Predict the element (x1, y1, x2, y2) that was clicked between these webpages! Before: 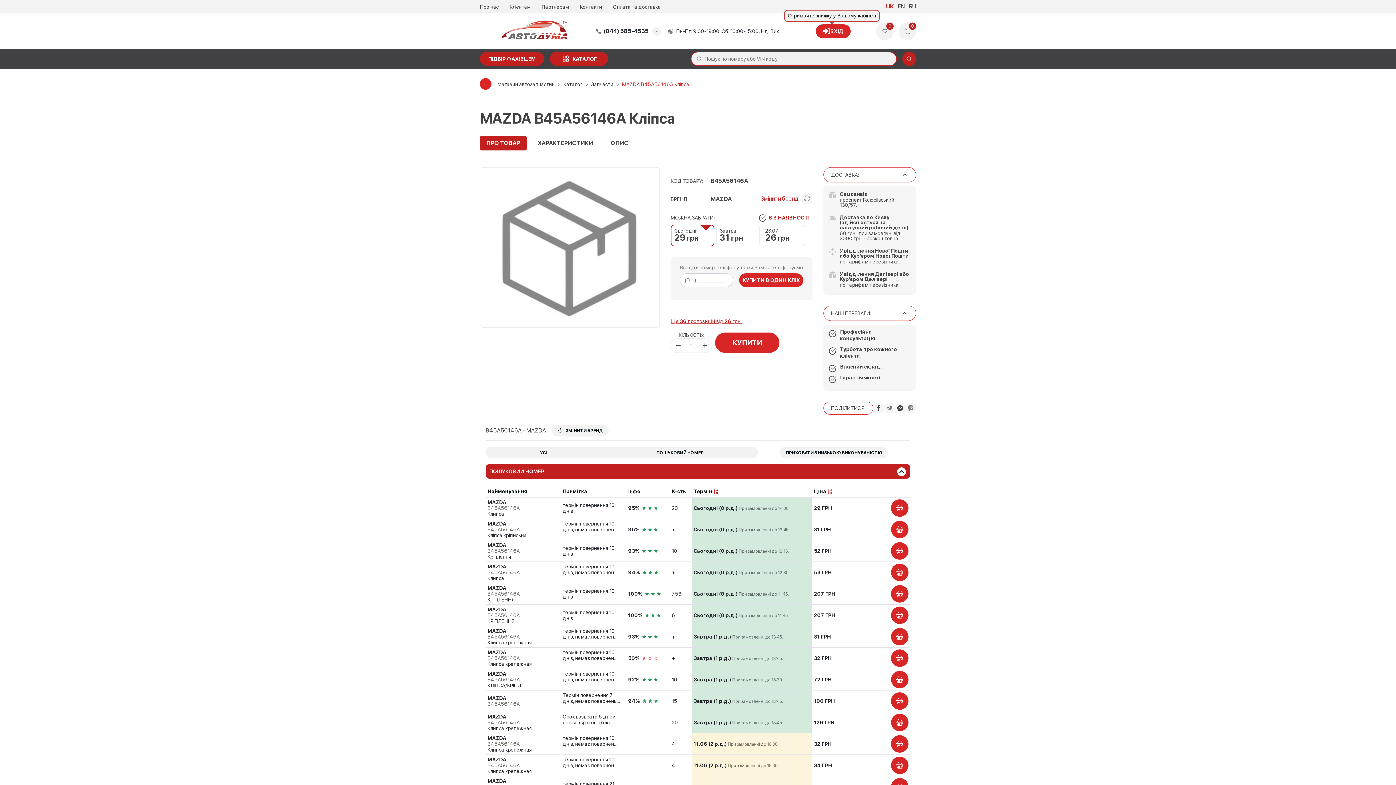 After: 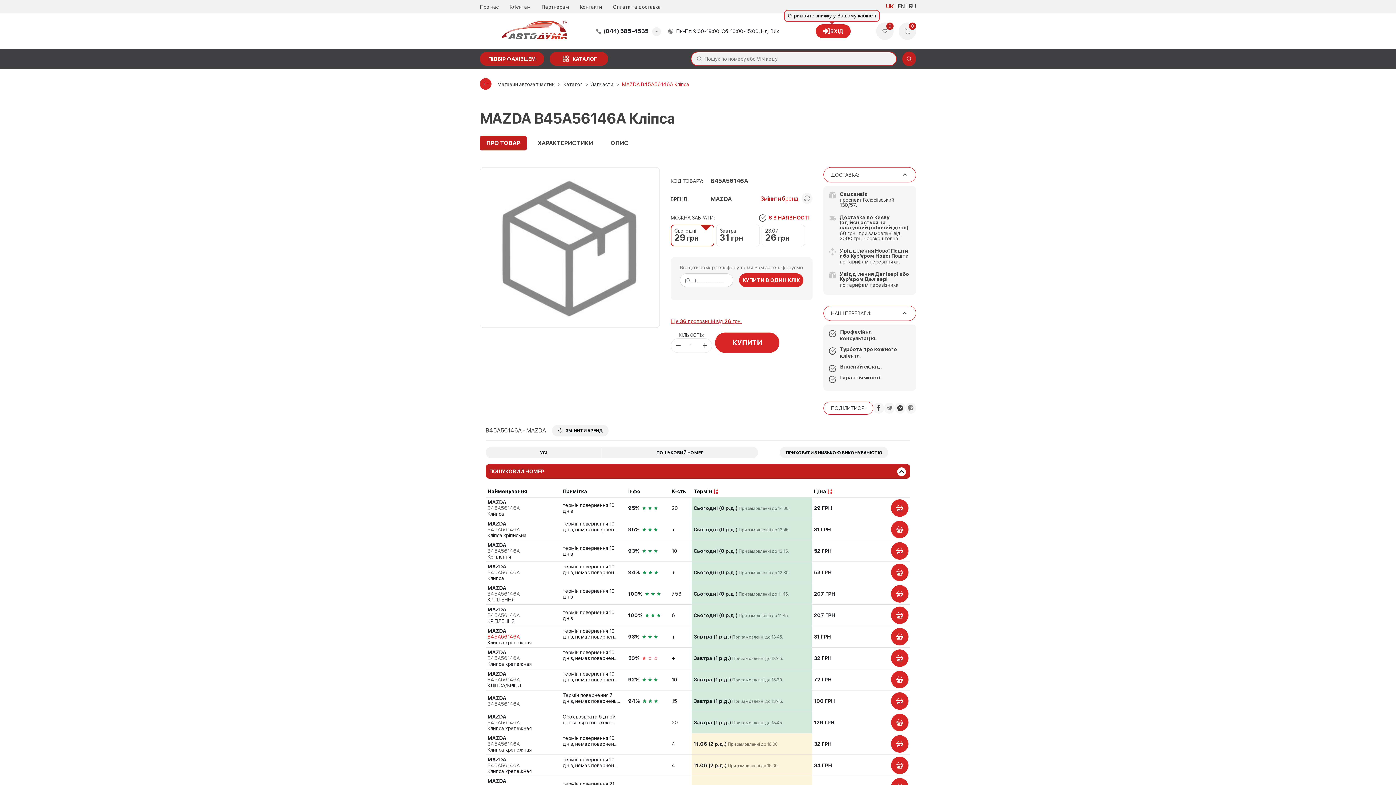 Action: bbox: (487, 634, 520, 640) label: B45A56146A